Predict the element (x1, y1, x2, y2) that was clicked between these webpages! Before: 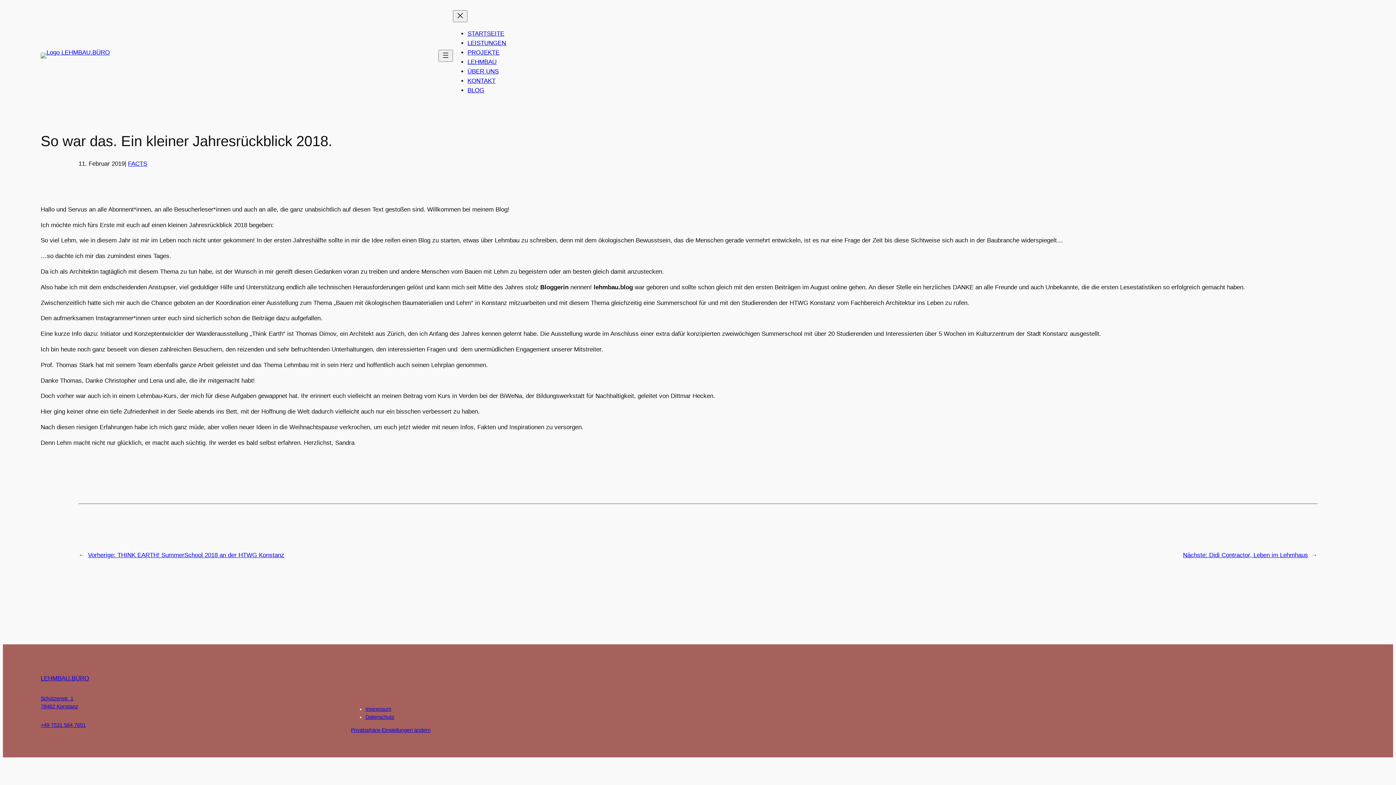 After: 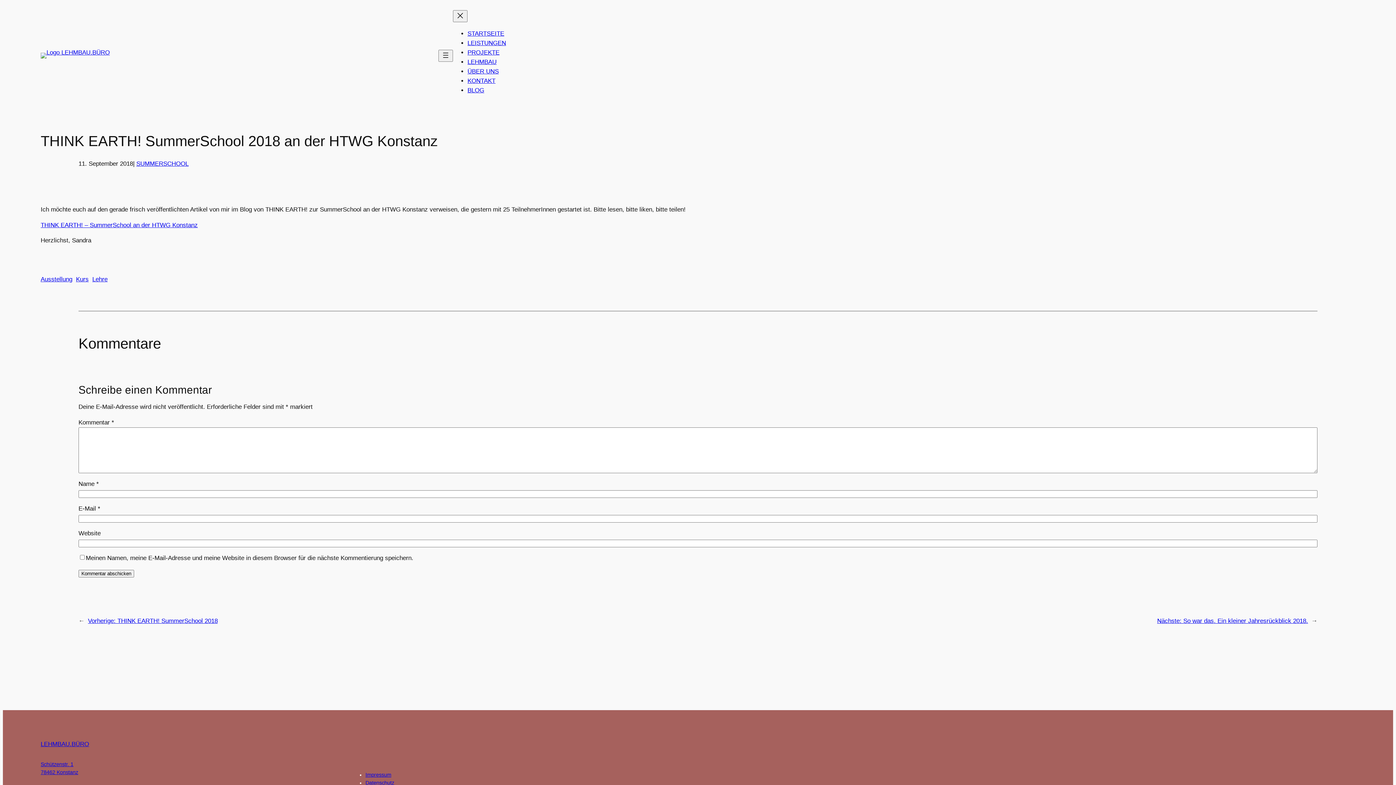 Action: label: Vorherige: THINK EARTH! SummerSchool 2018 an der HTWG Konstanz bbox: (88, 551, 284, 558)